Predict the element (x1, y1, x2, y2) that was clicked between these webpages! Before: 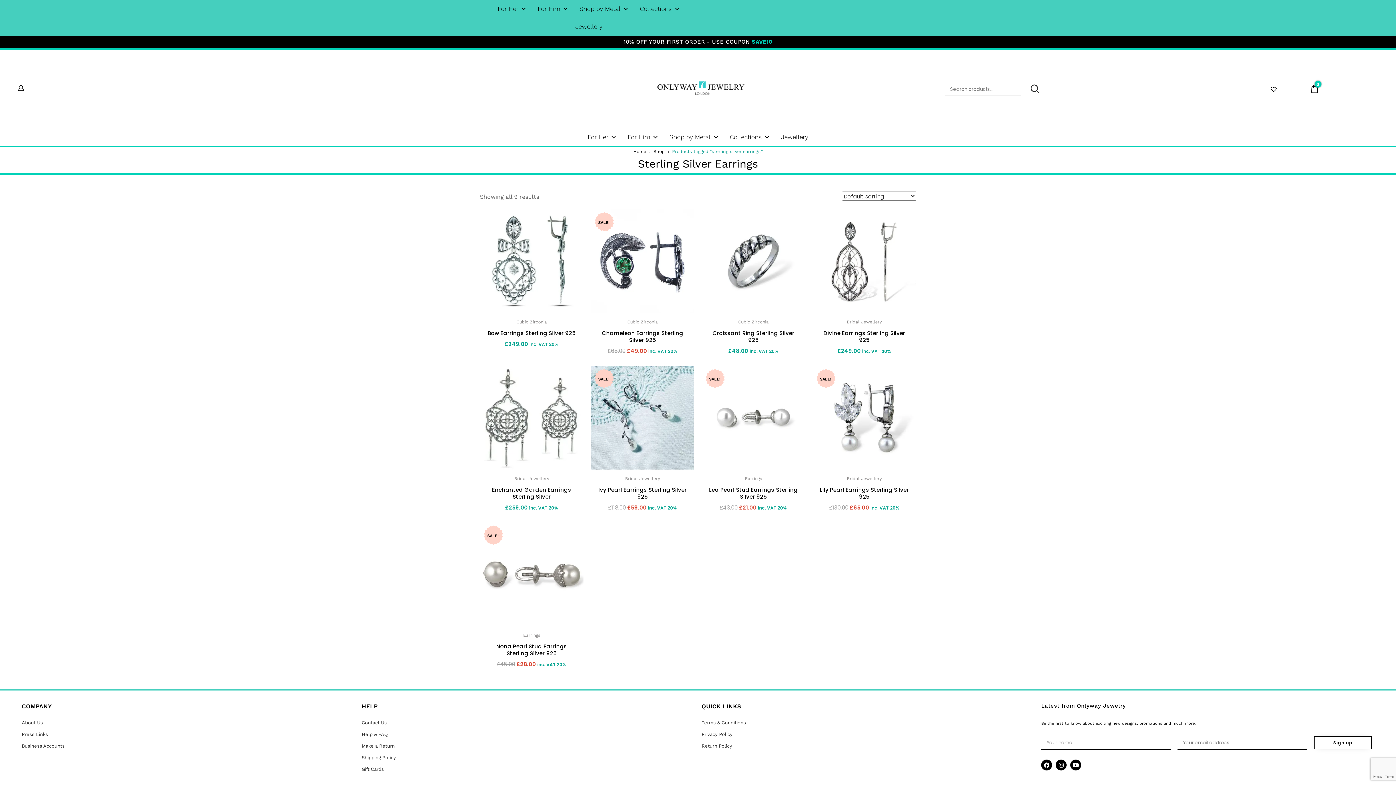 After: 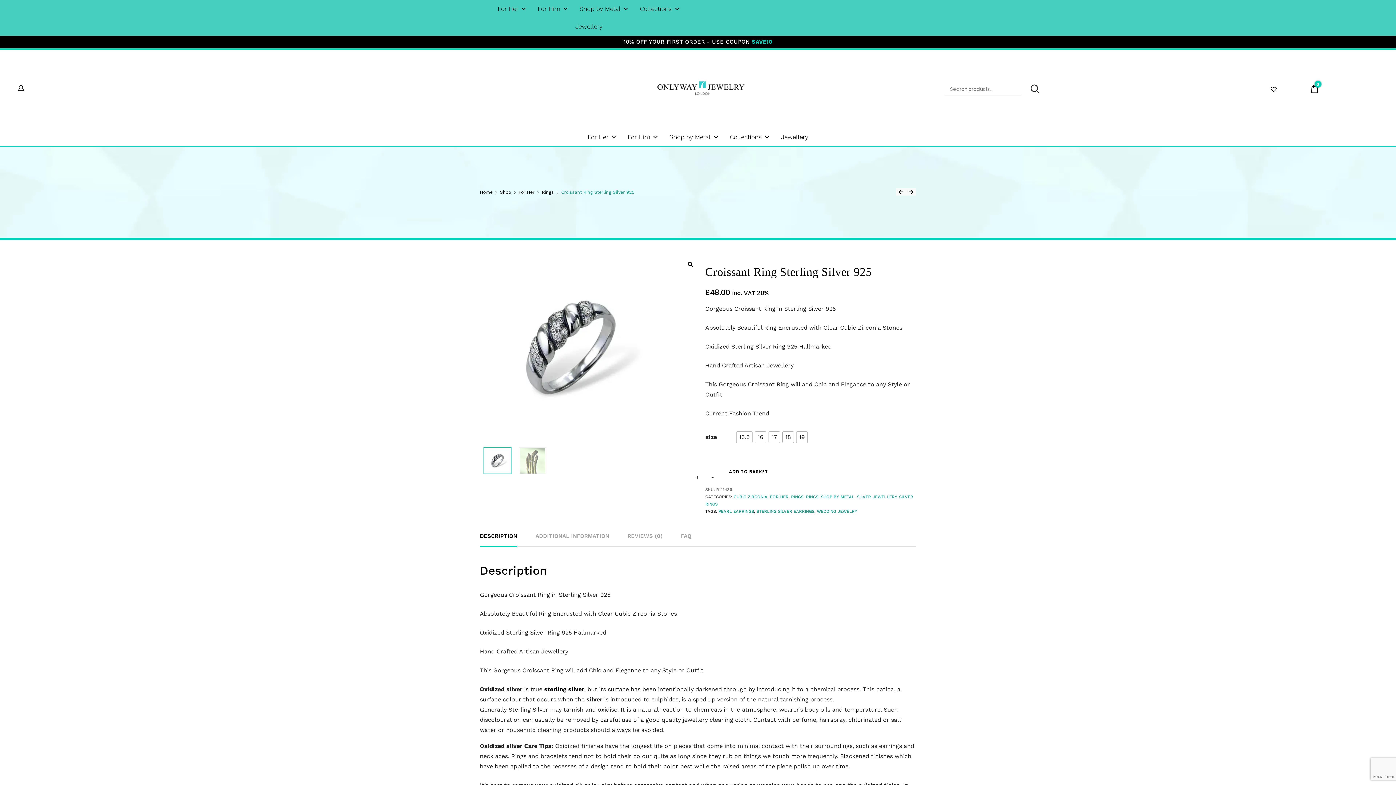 Action: bbox: (701, 209, 805, 313)